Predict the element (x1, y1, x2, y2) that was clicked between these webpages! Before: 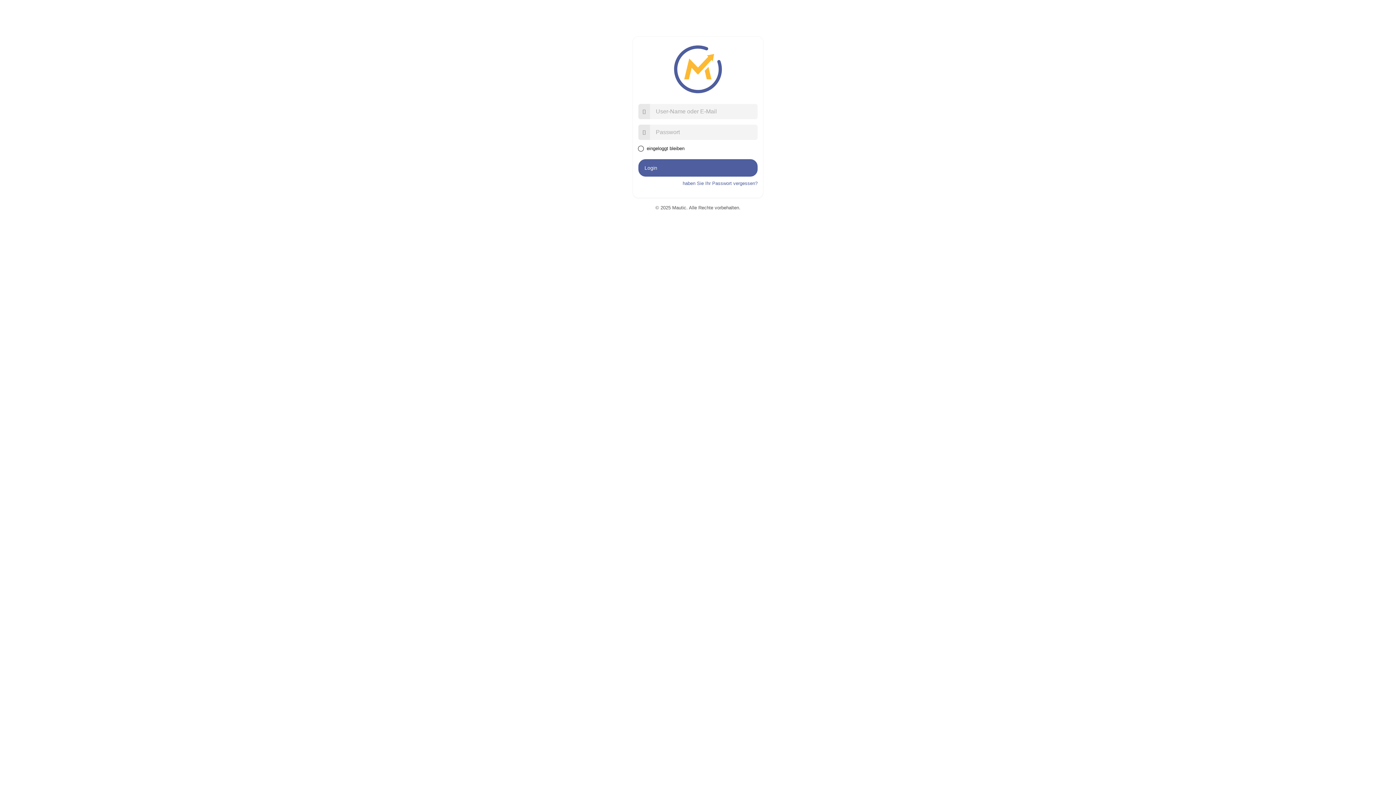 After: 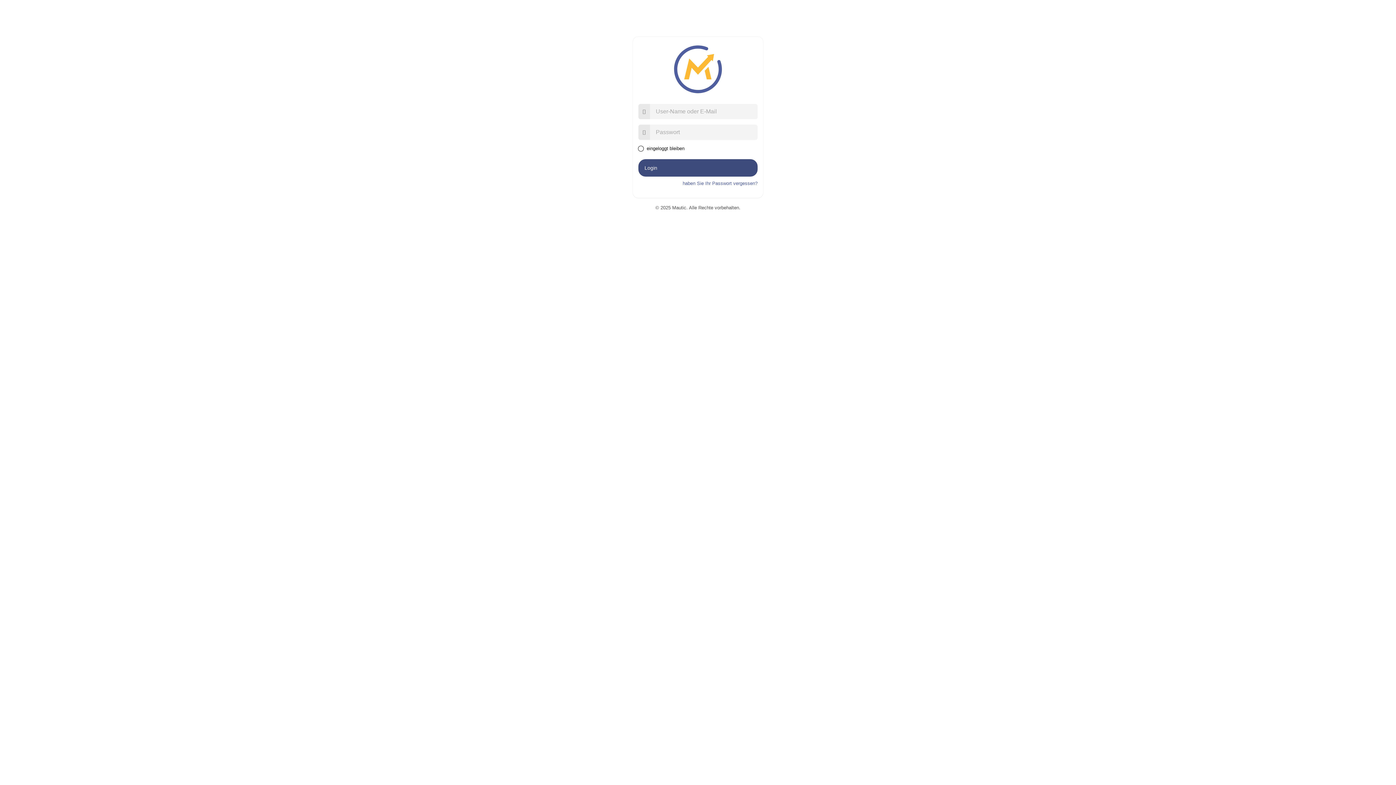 Action: bbox: (638, 159, 757, 176) label: Login